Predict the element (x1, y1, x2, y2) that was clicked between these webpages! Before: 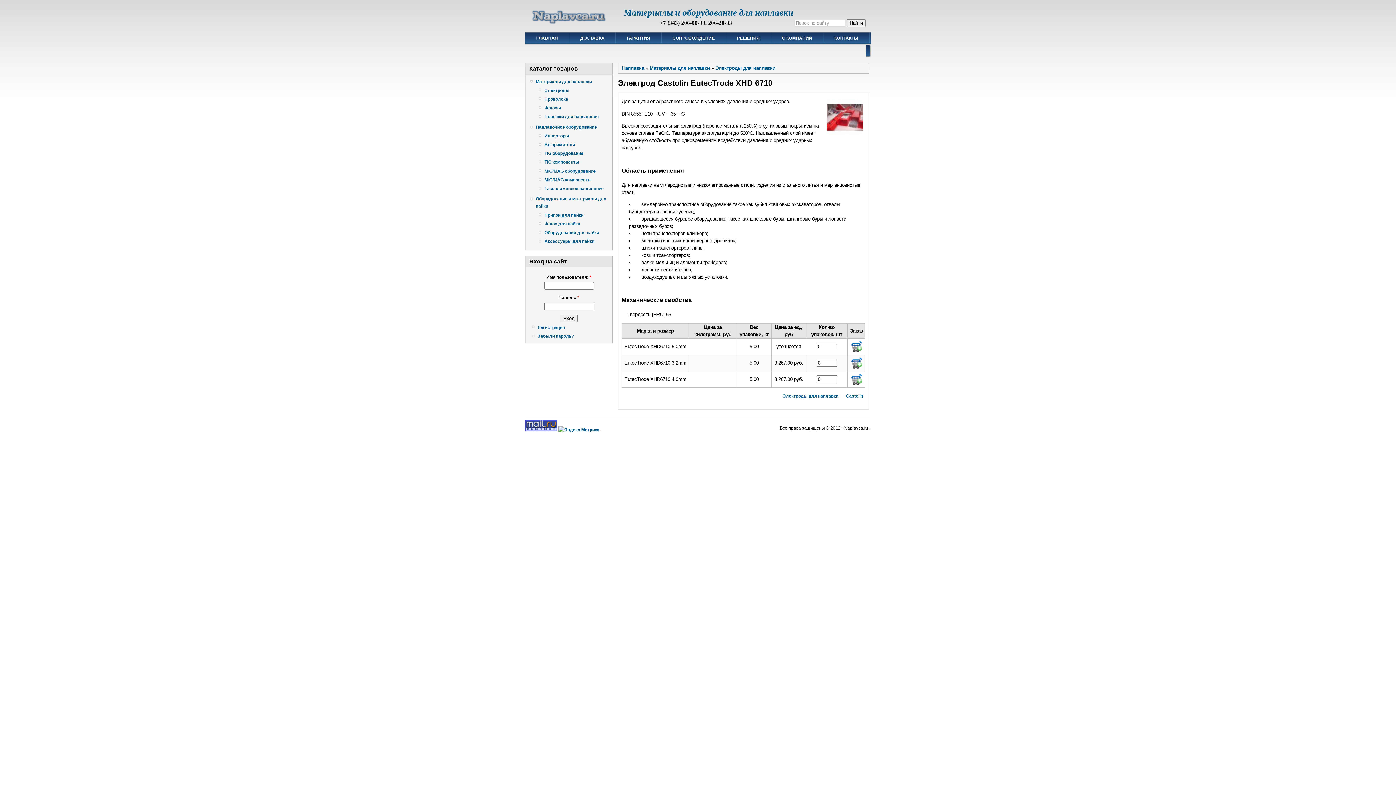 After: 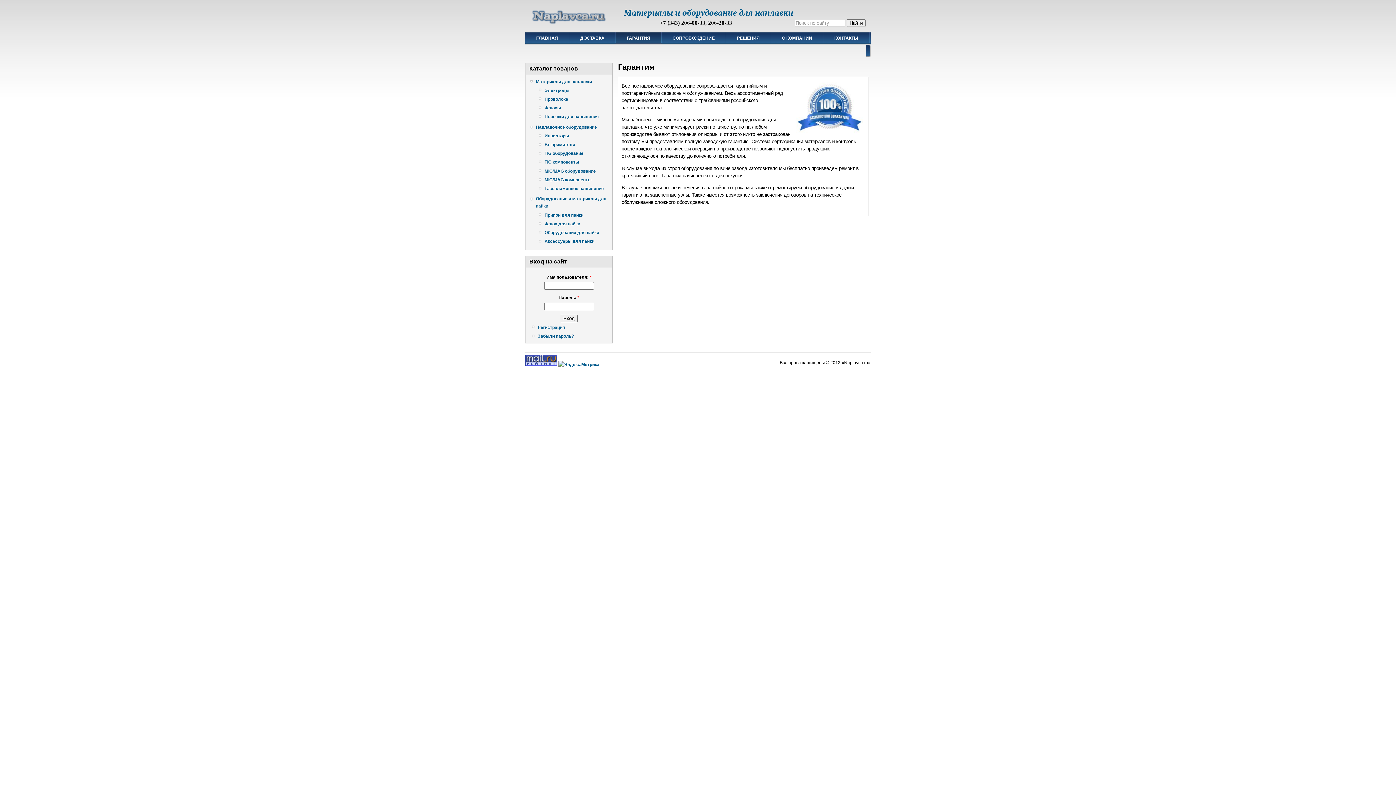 Action: label: ГАРАНТИЯ bbox: (616, 32, 661, 46)